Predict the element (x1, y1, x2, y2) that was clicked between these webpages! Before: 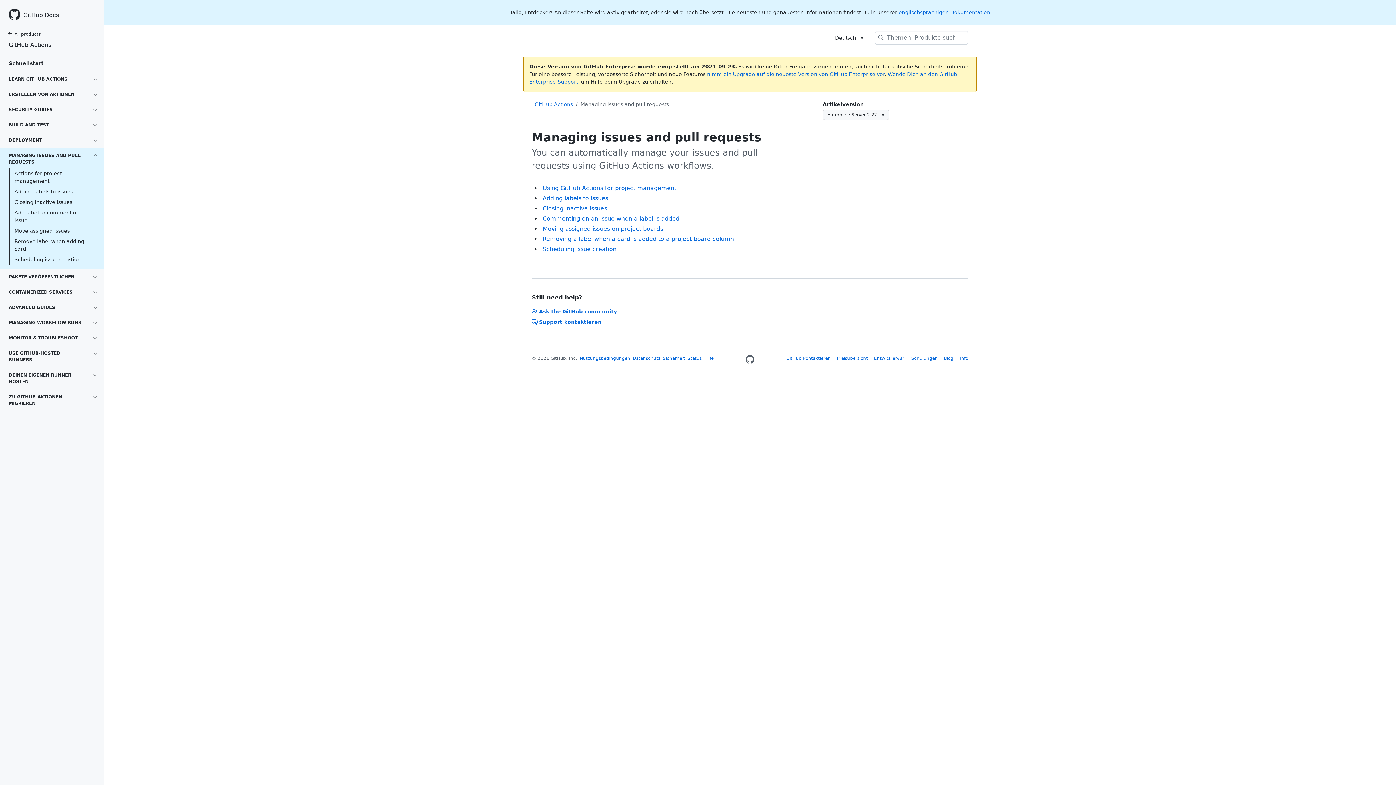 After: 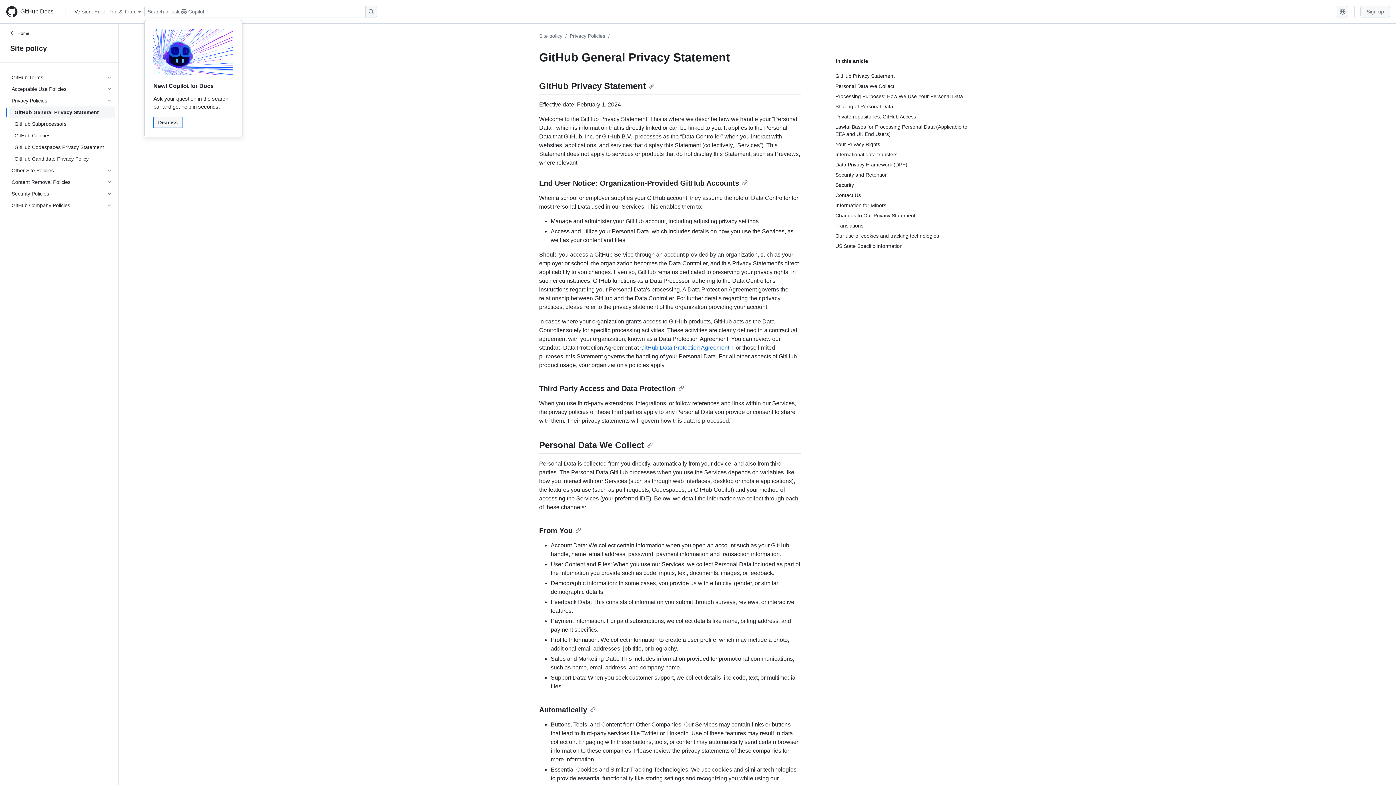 Action: bbox: (632, 356, 660, 361) label: Datenschutz